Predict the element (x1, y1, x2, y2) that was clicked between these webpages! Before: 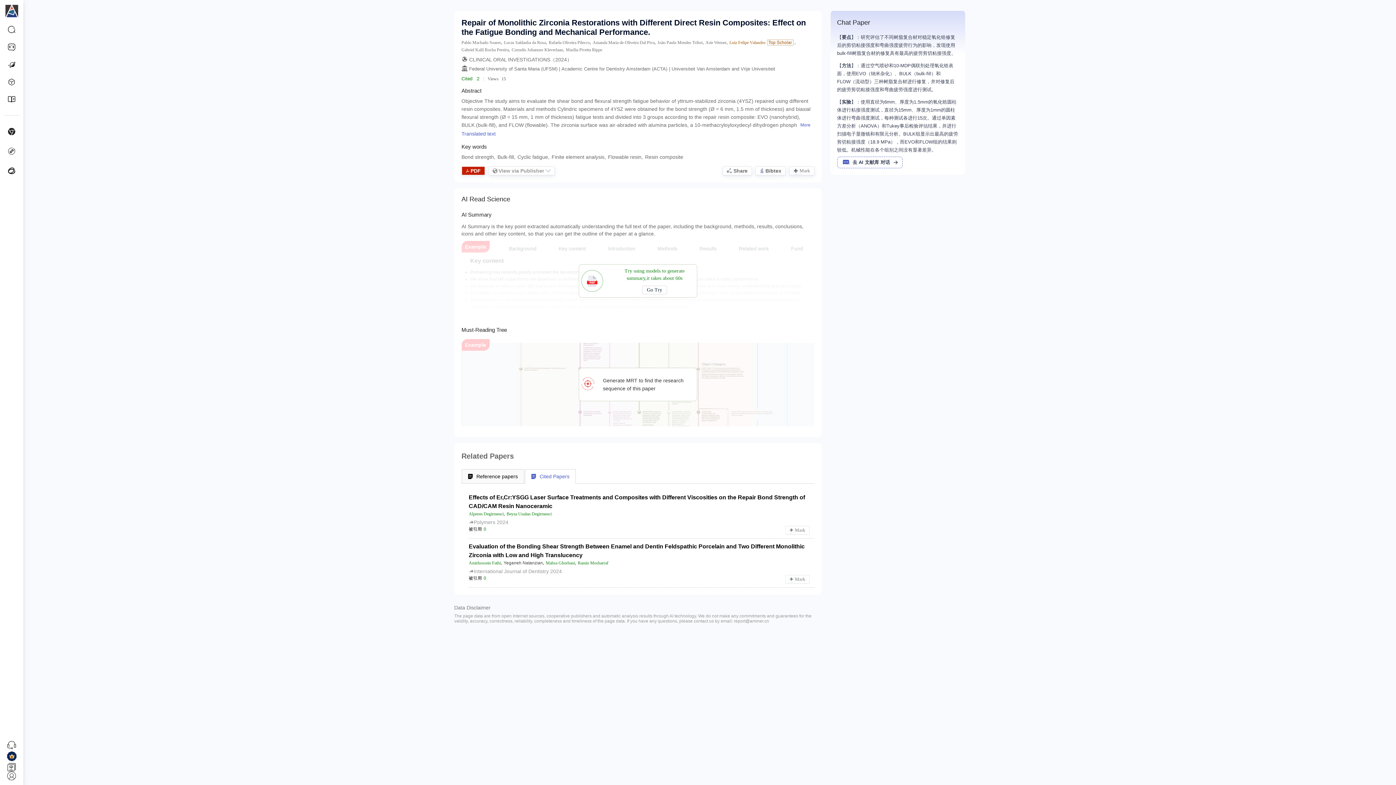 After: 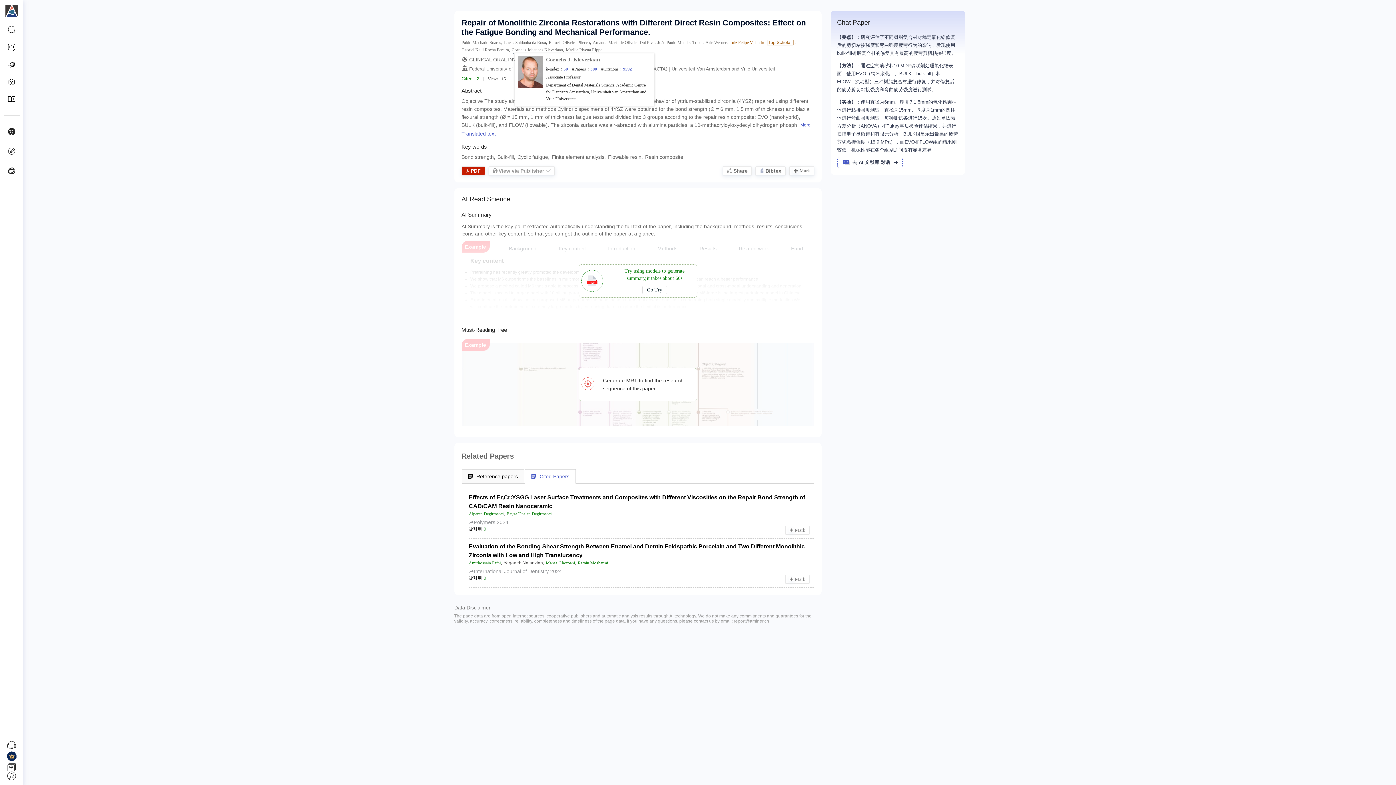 Action: label: Cornelis Johannes Kleverlaan bbox: (511, 46, 563, 53)